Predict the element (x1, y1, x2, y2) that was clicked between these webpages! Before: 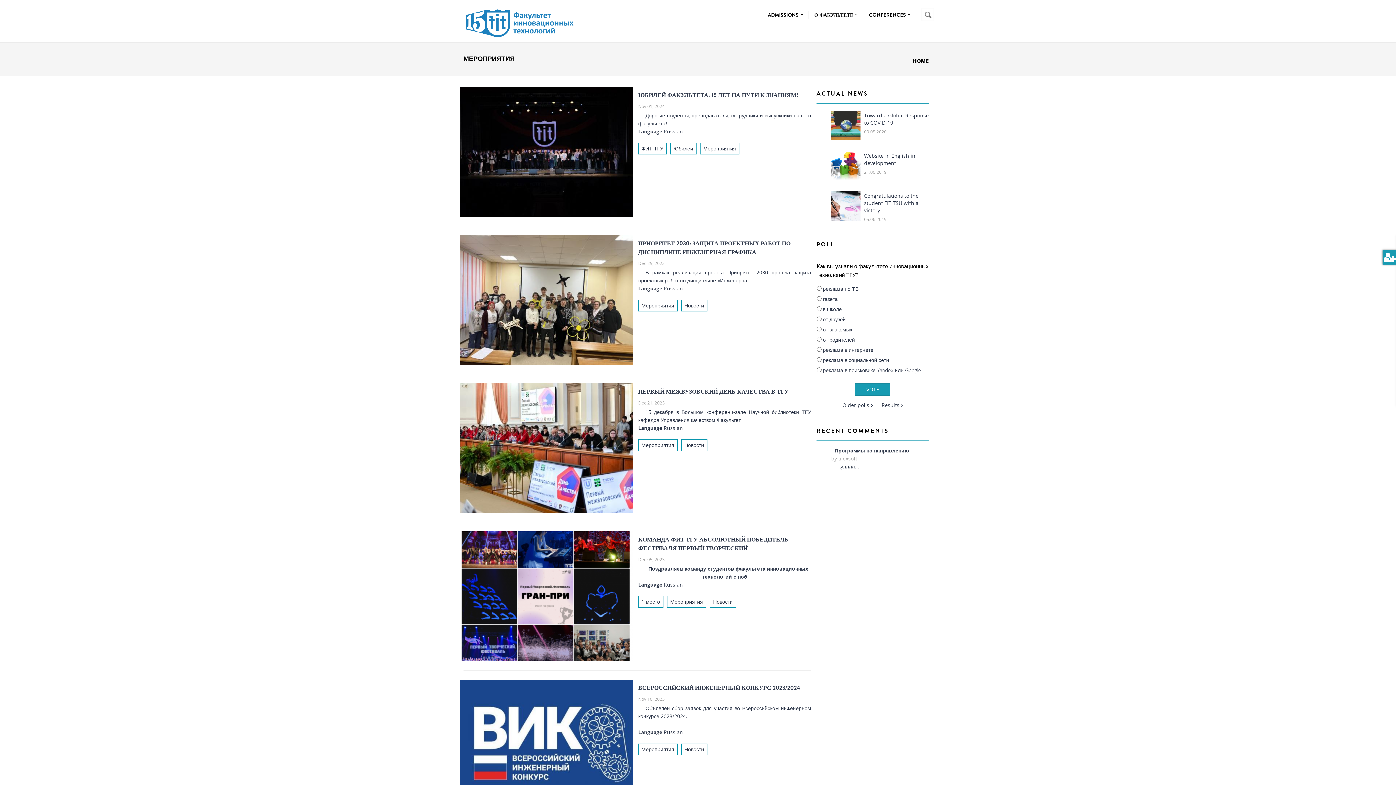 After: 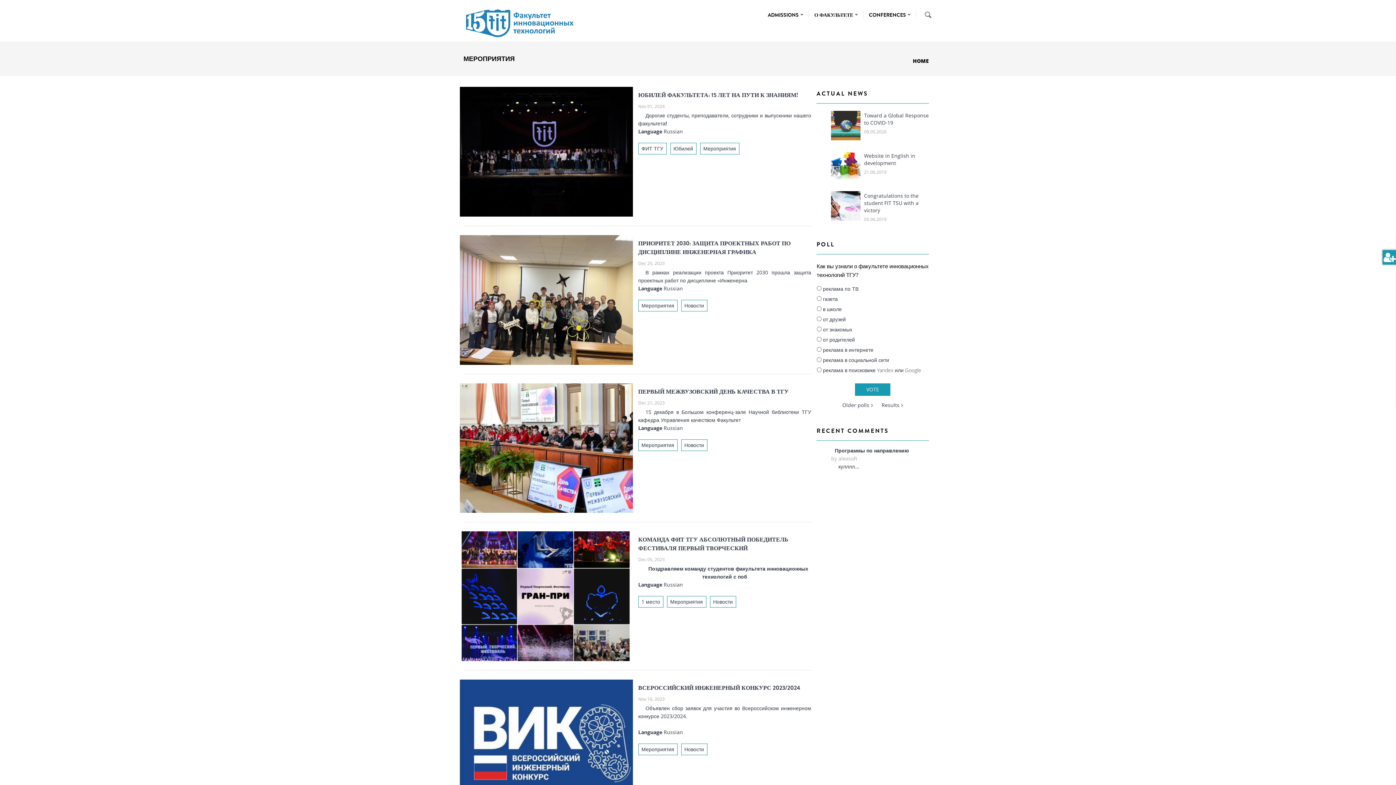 Action: bbox: (641, 302, 674, 309) label: Мероприятия